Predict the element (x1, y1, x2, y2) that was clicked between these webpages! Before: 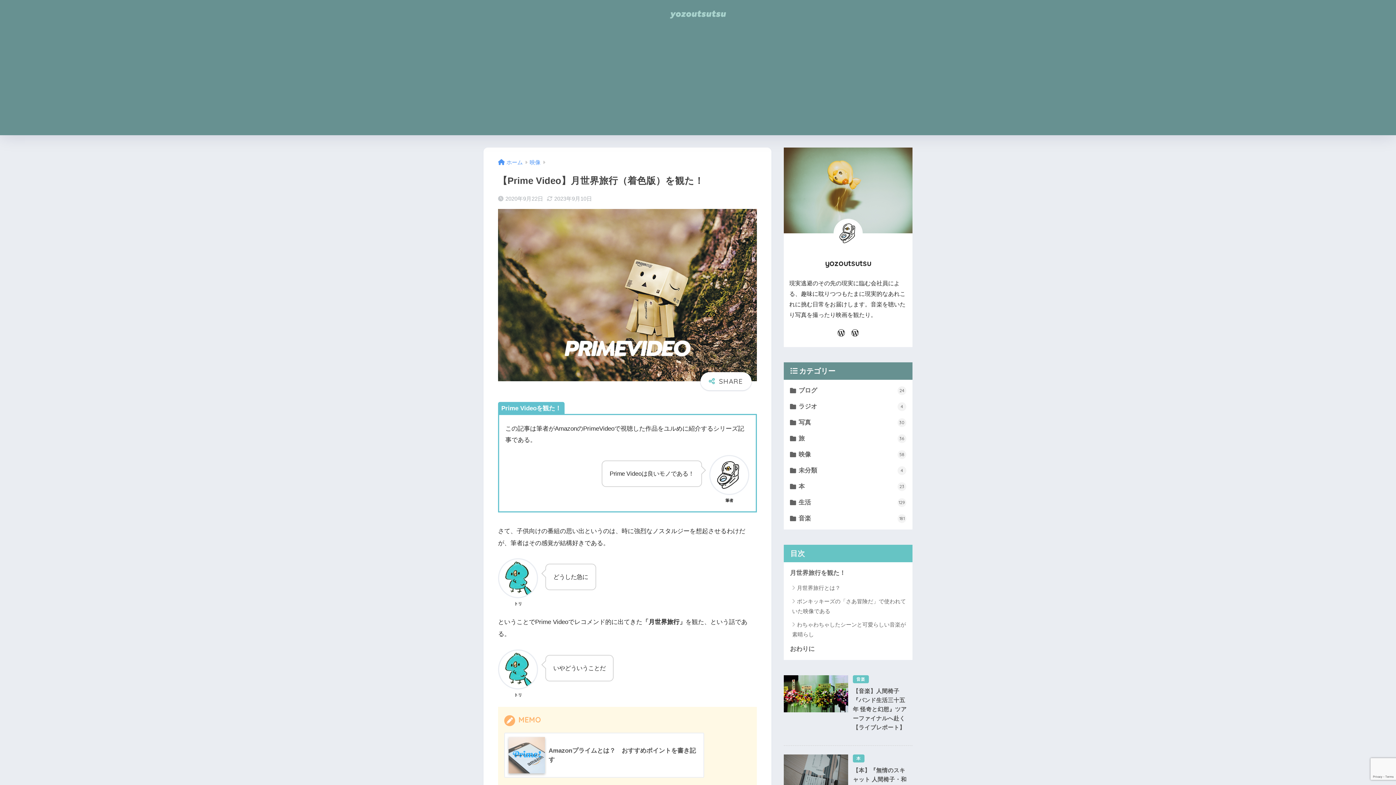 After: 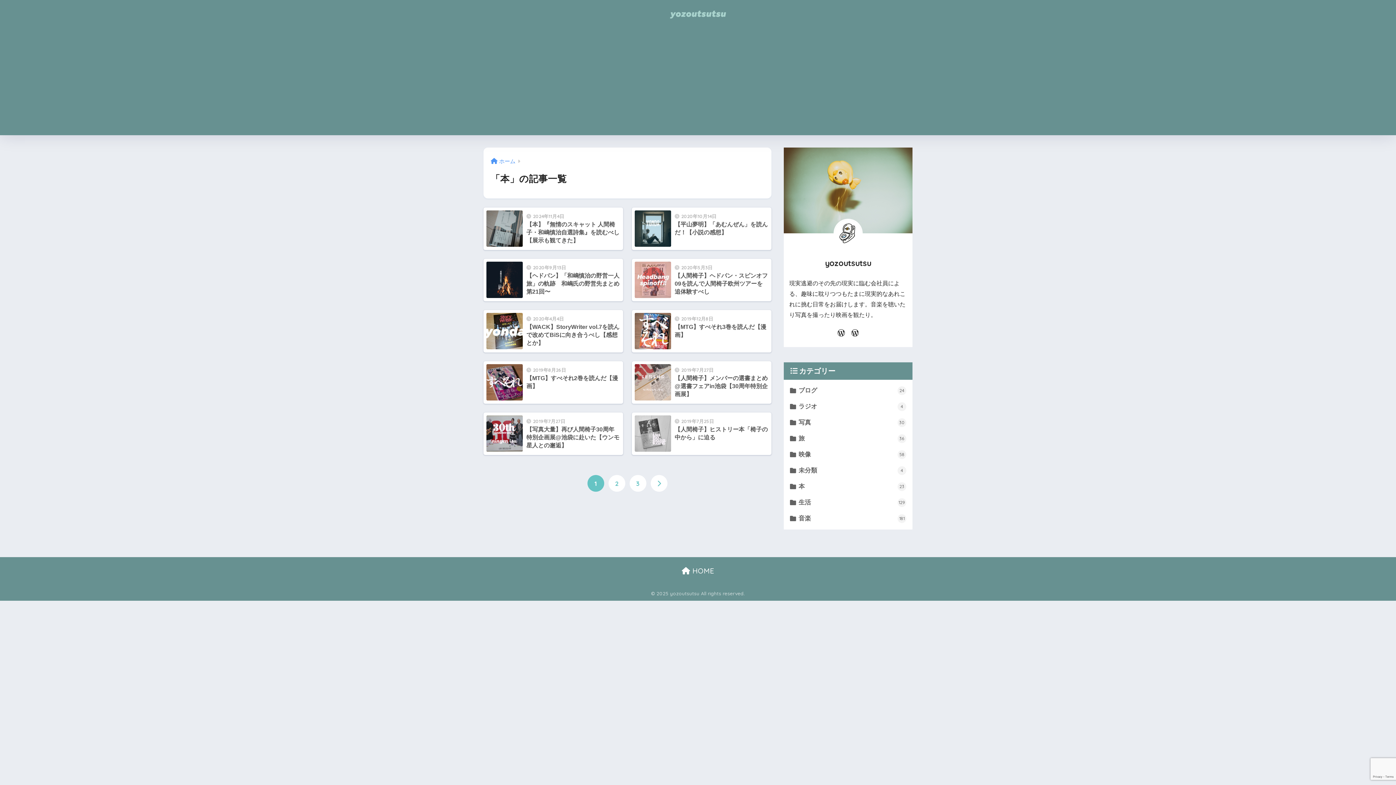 Action: label: 本
23 bbox: (787, 478, 909, 494)